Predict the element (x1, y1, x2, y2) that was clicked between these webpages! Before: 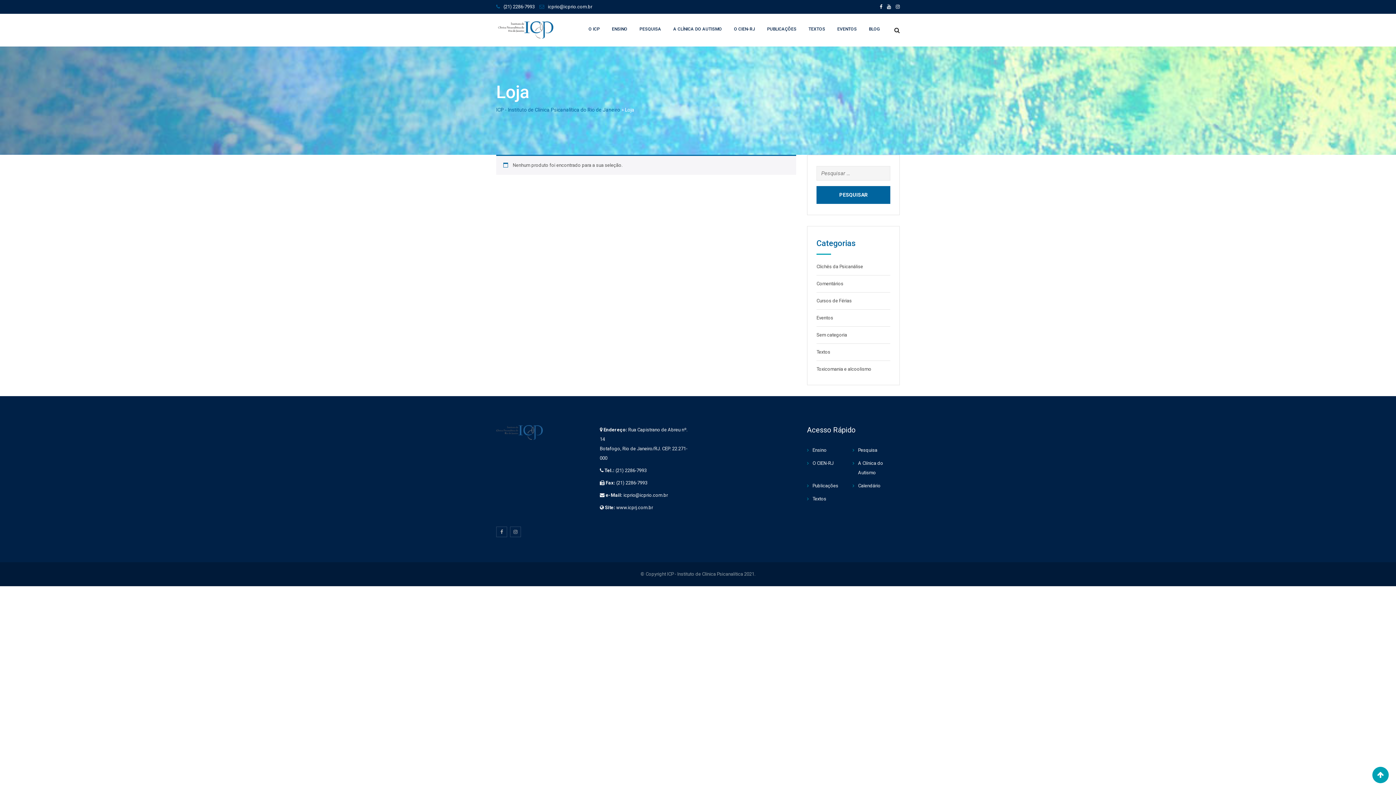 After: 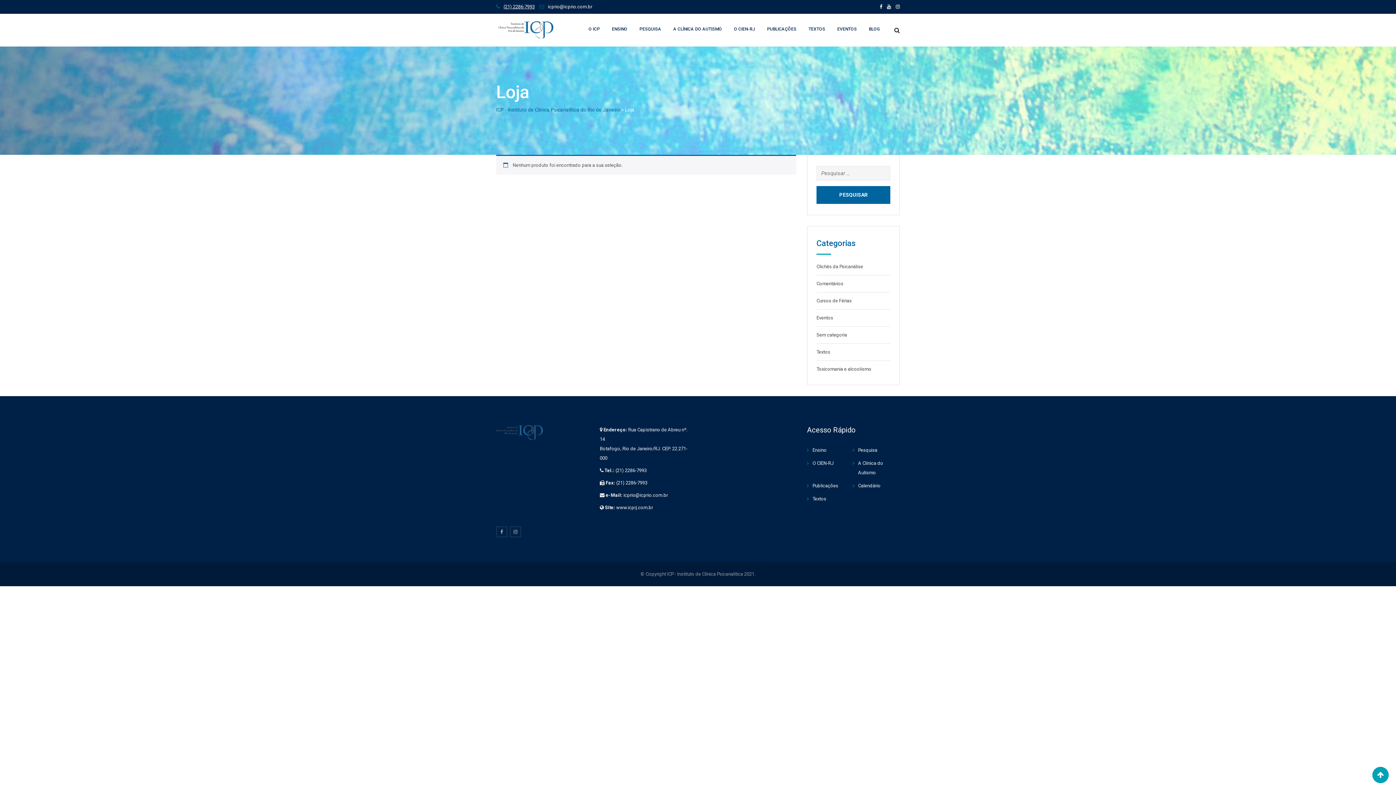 Action: bbox: (503, 4, 534, 9) label: (21) 2286-7993